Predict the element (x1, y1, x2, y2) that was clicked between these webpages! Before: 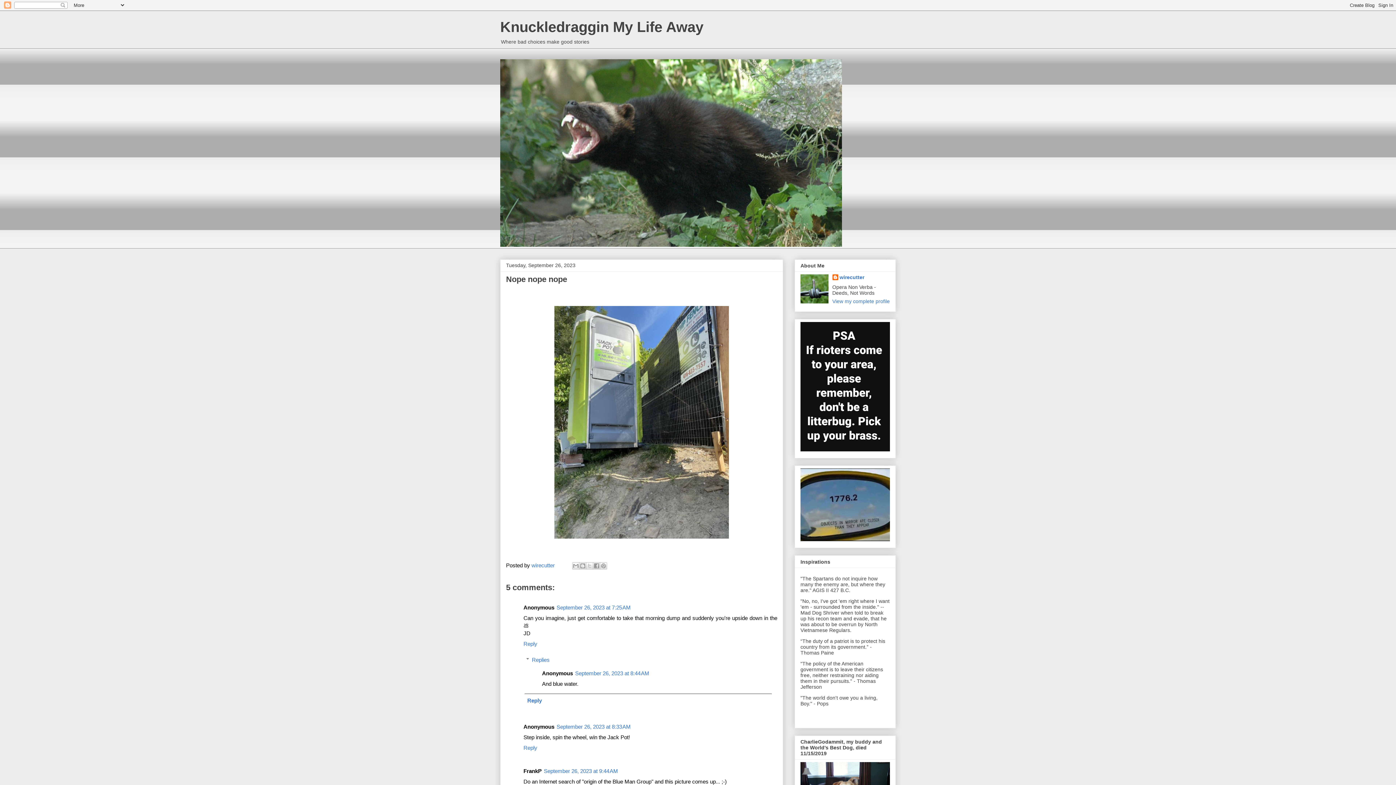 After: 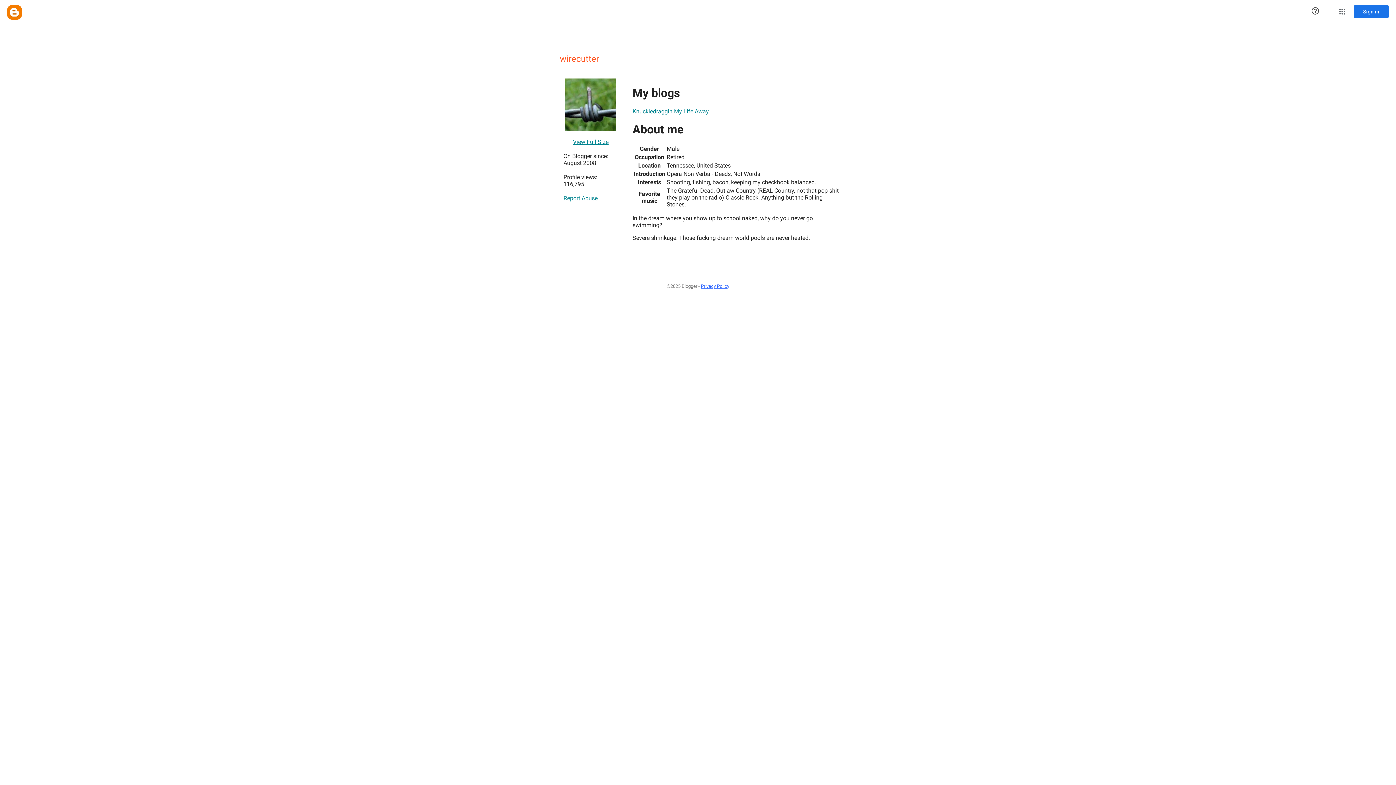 Action: label: wirecutter bbox: (832, 274, 864, 281)